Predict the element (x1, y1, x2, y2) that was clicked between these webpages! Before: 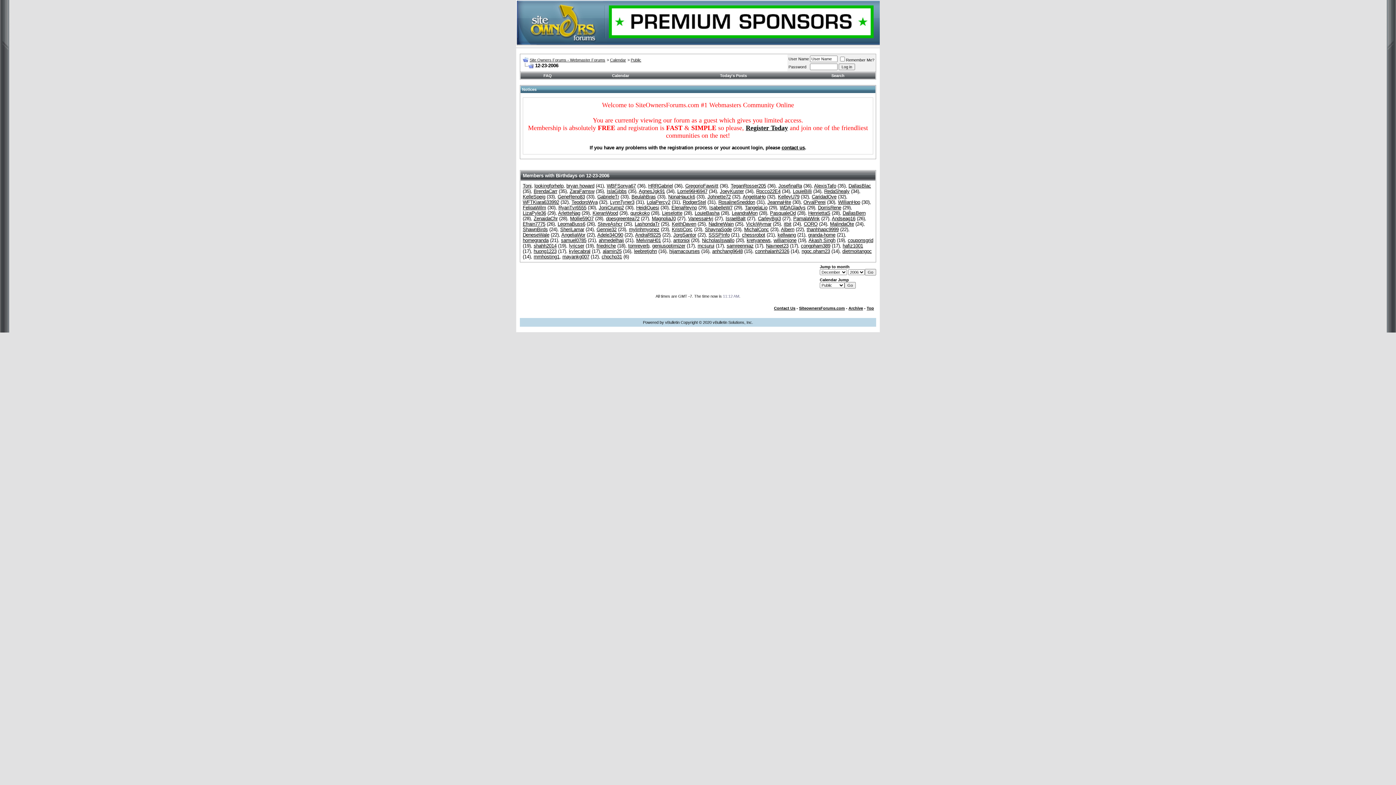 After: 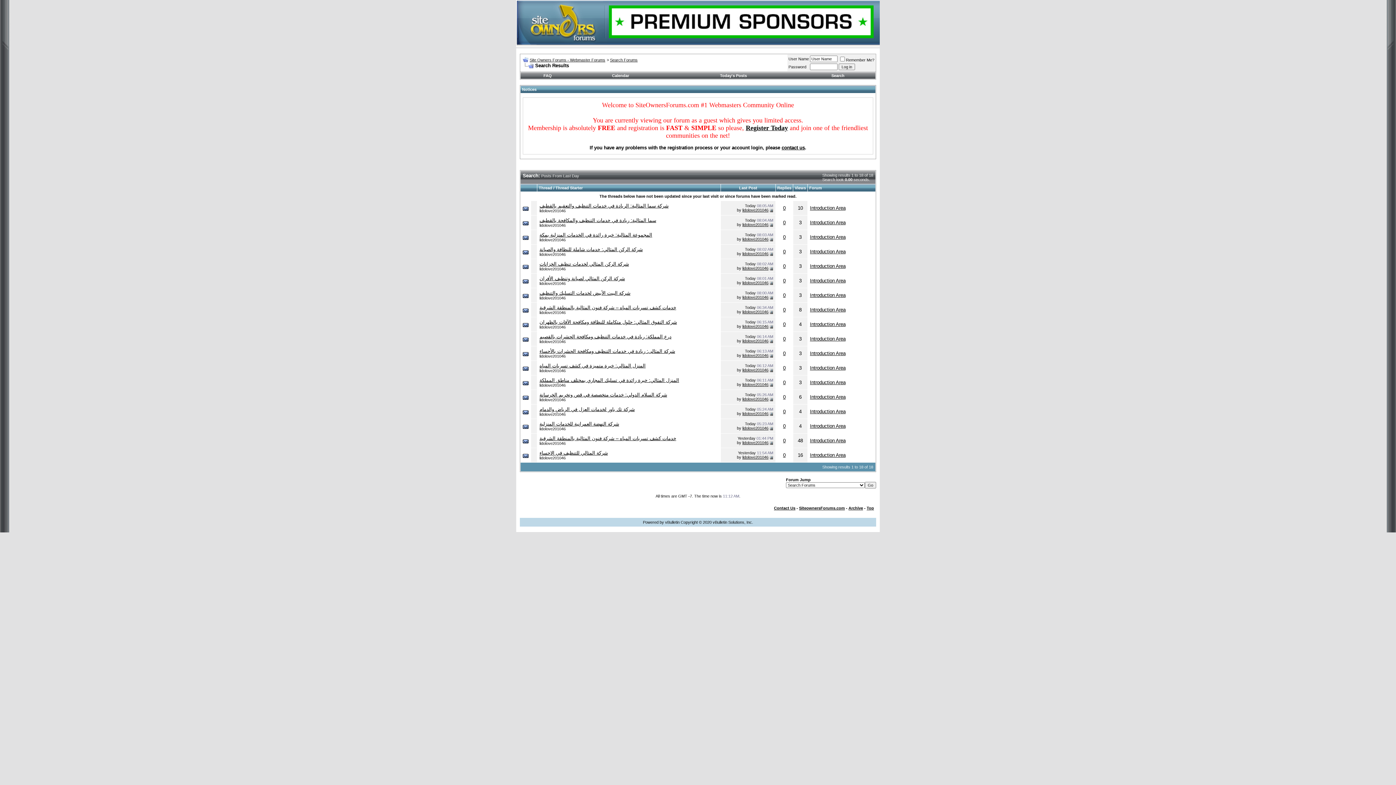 Action: label: Today's Posts bbox: (720, 73, 747, 77)